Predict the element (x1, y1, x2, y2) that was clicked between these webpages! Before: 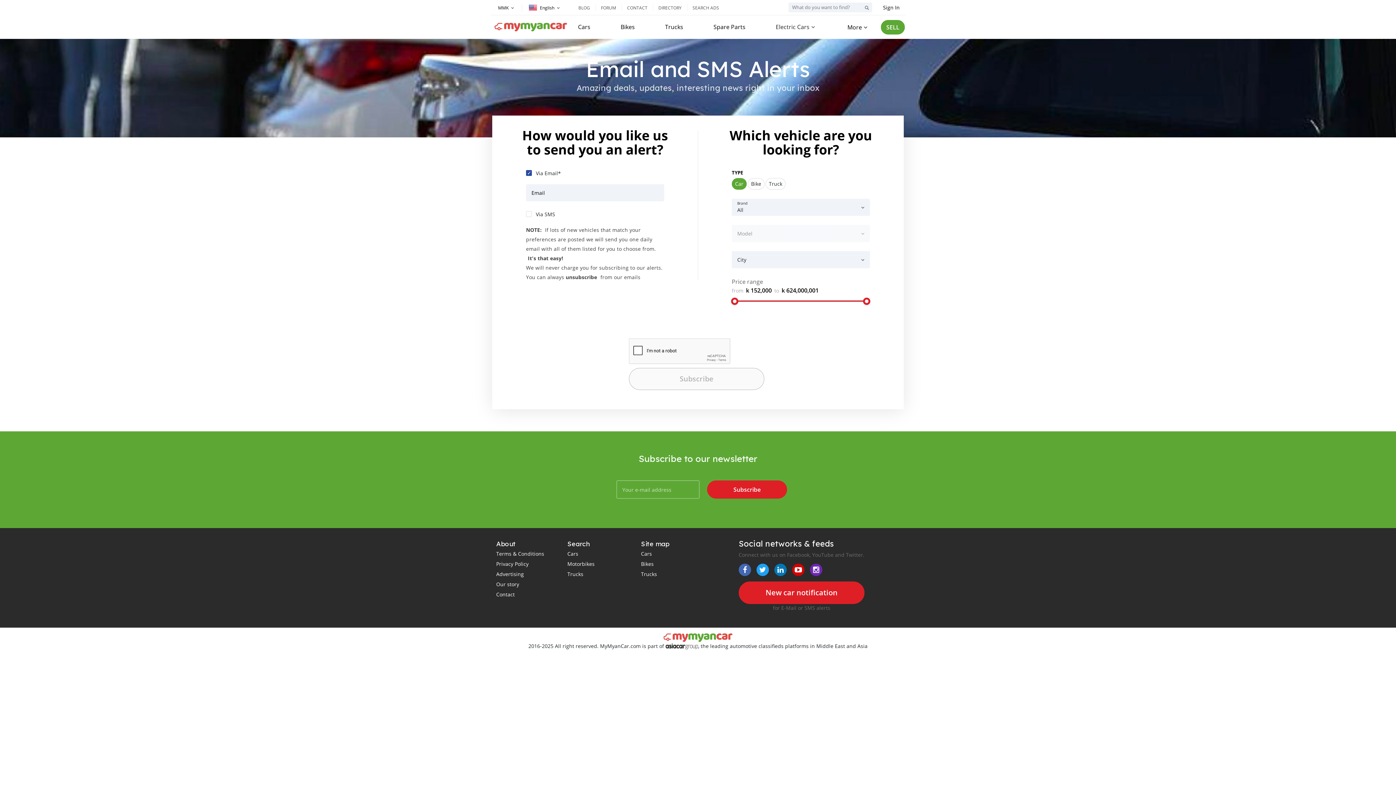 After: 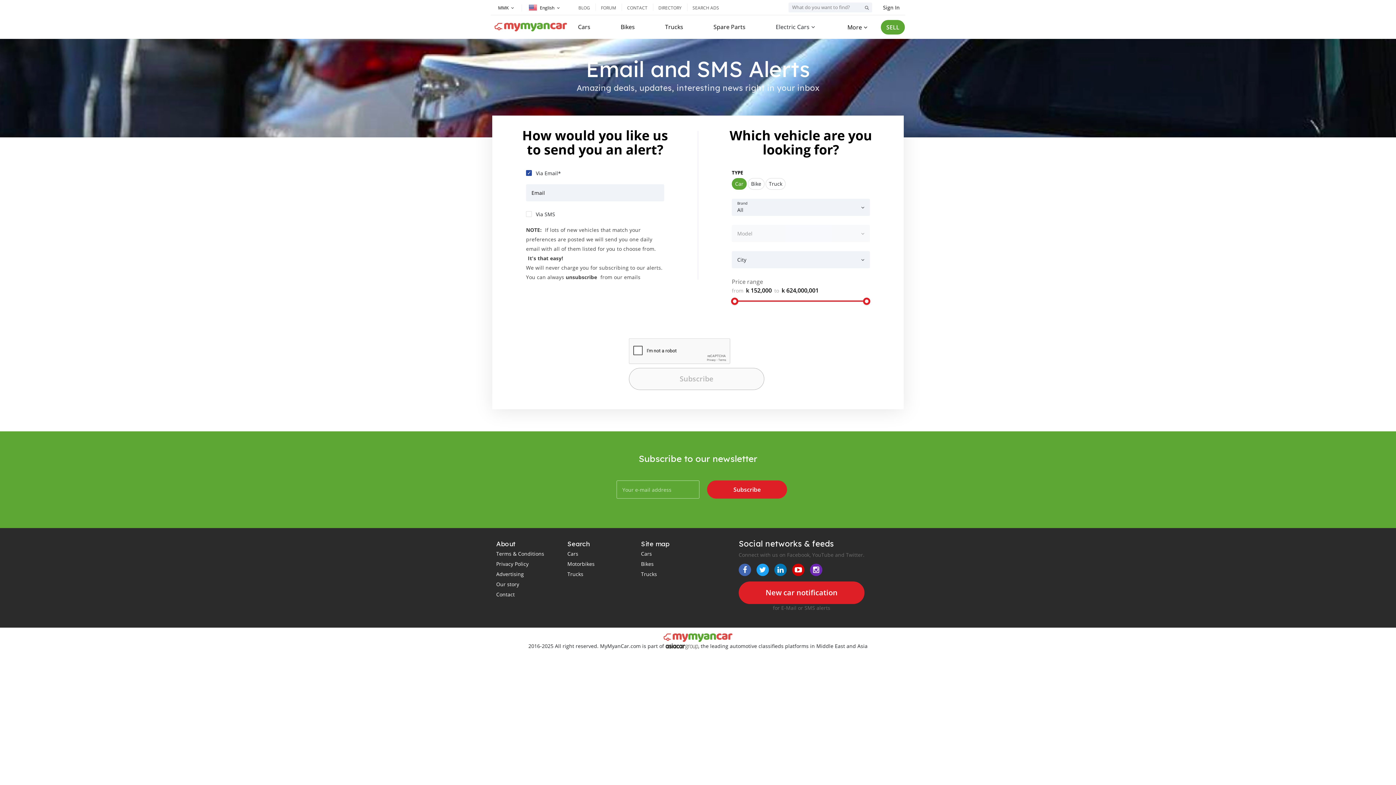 Action: label: New car notification bbox: (738, 581, 864, 604)